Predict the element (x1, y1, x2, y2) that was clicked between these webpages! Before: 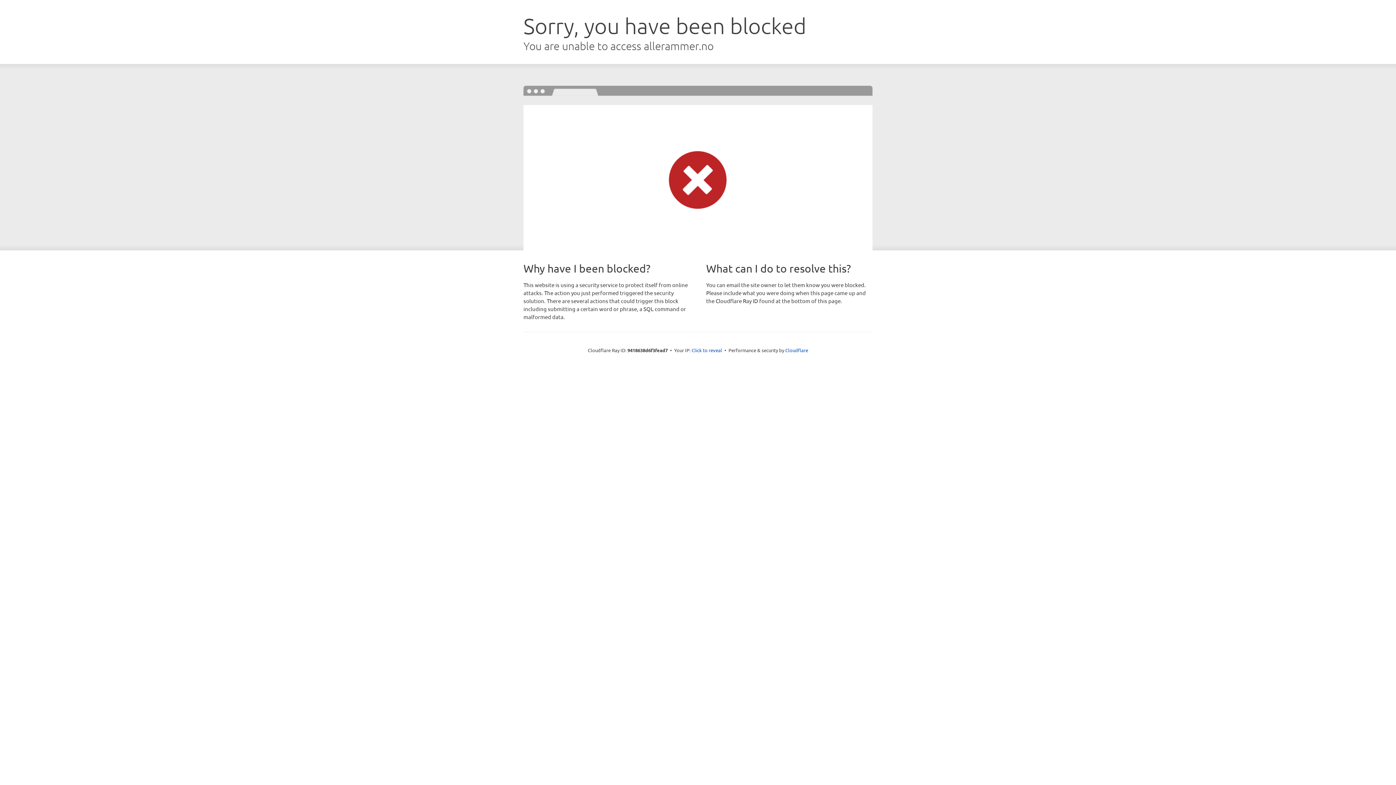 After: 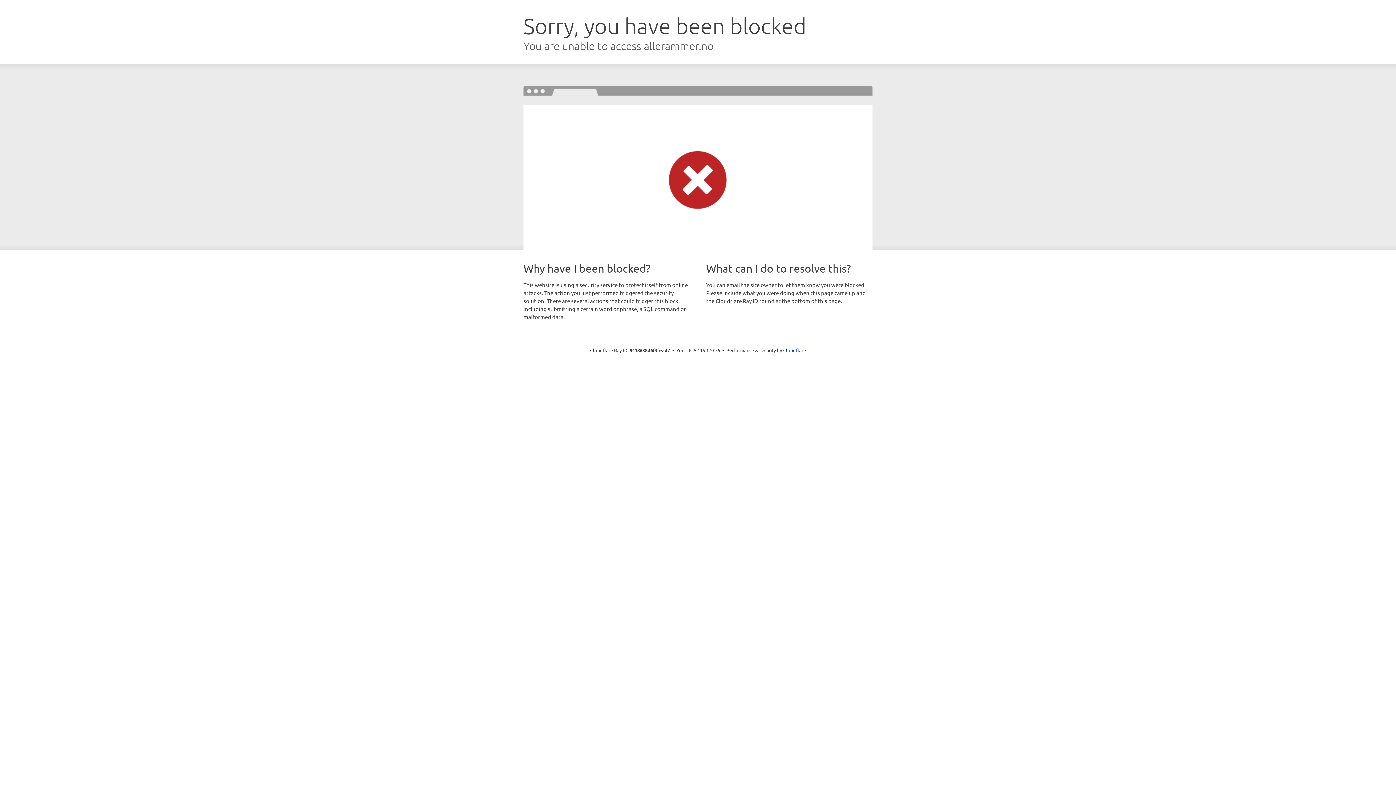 Action: label: Click to reveal bbox: (691, 346, 722, 353)